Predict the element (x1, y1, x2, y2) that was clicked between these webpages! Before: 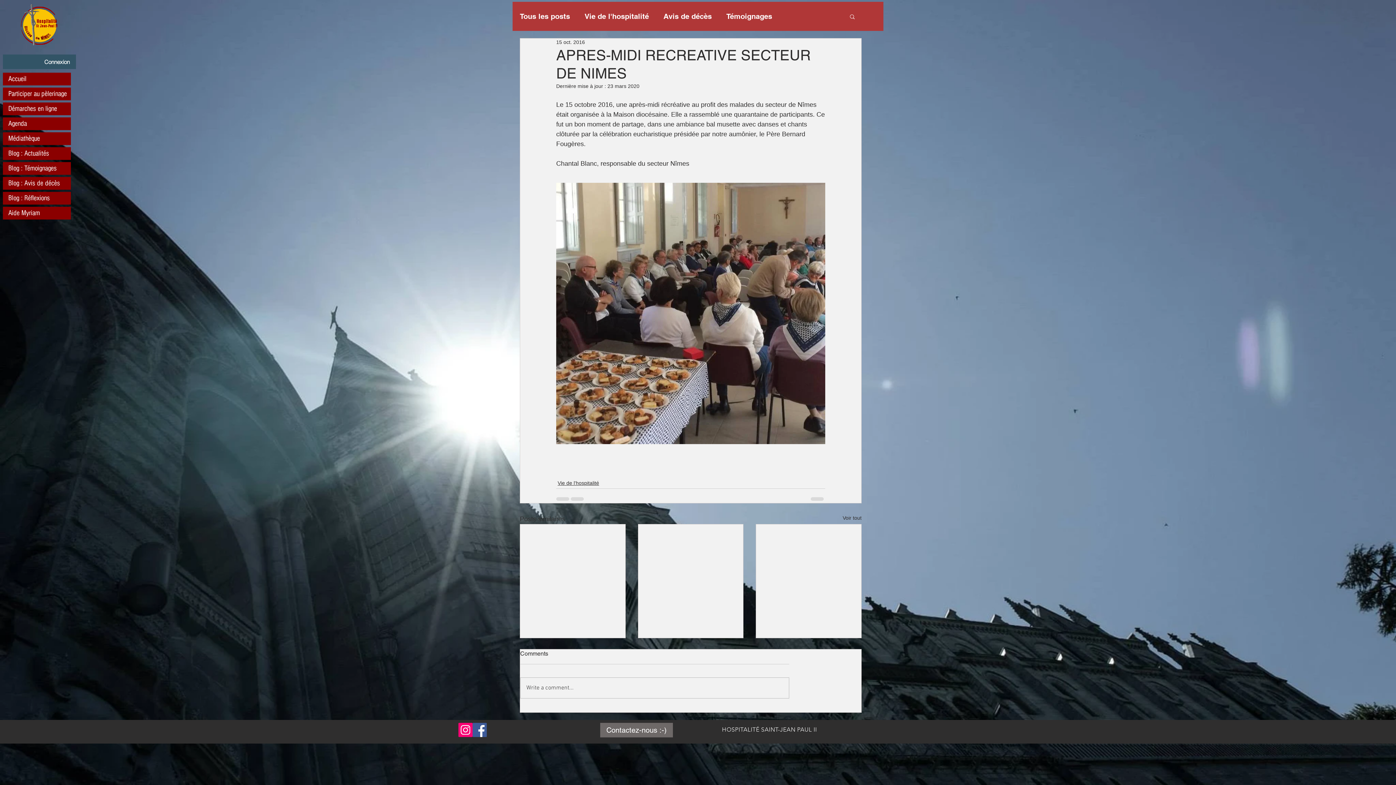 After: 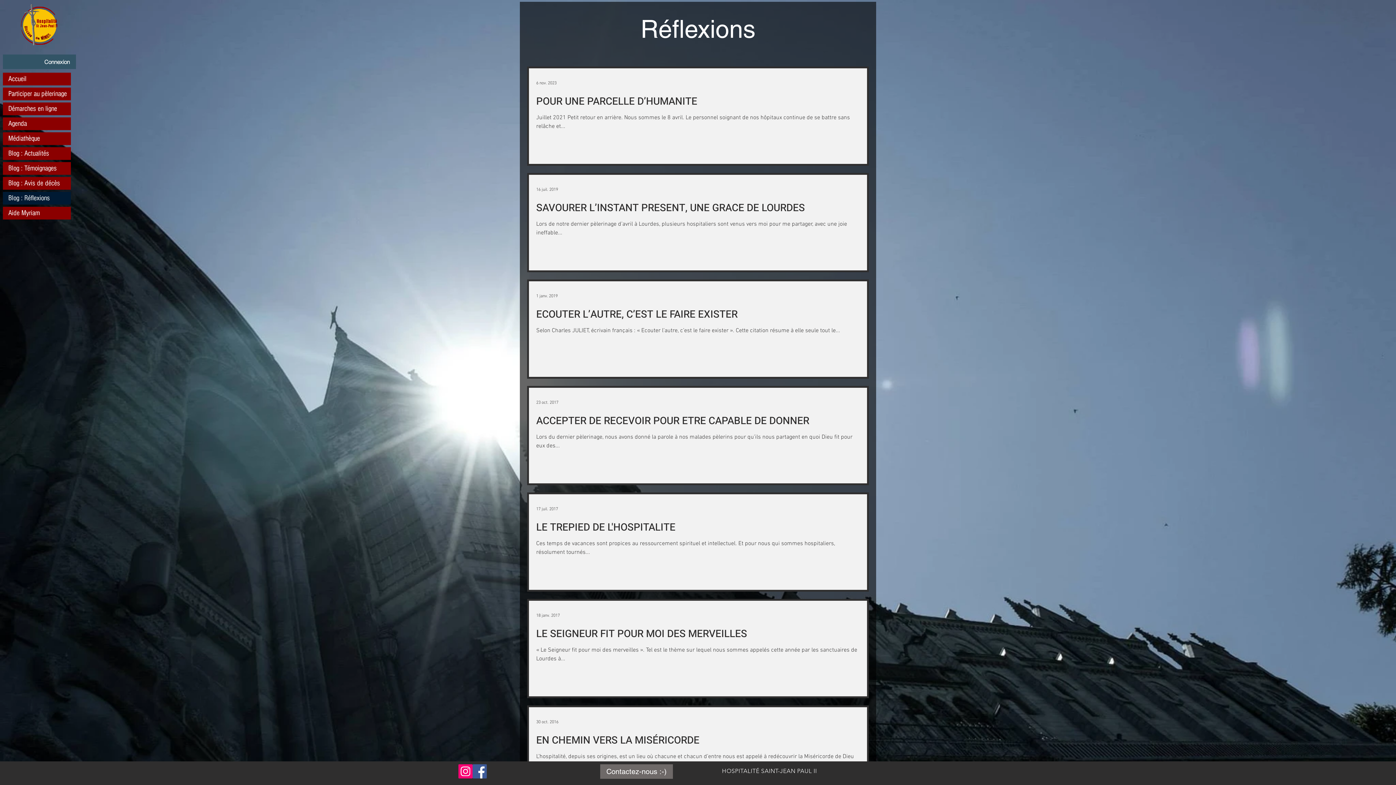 Action: label: Blog : Réflexions bbox: (2, 192, 70, 204)